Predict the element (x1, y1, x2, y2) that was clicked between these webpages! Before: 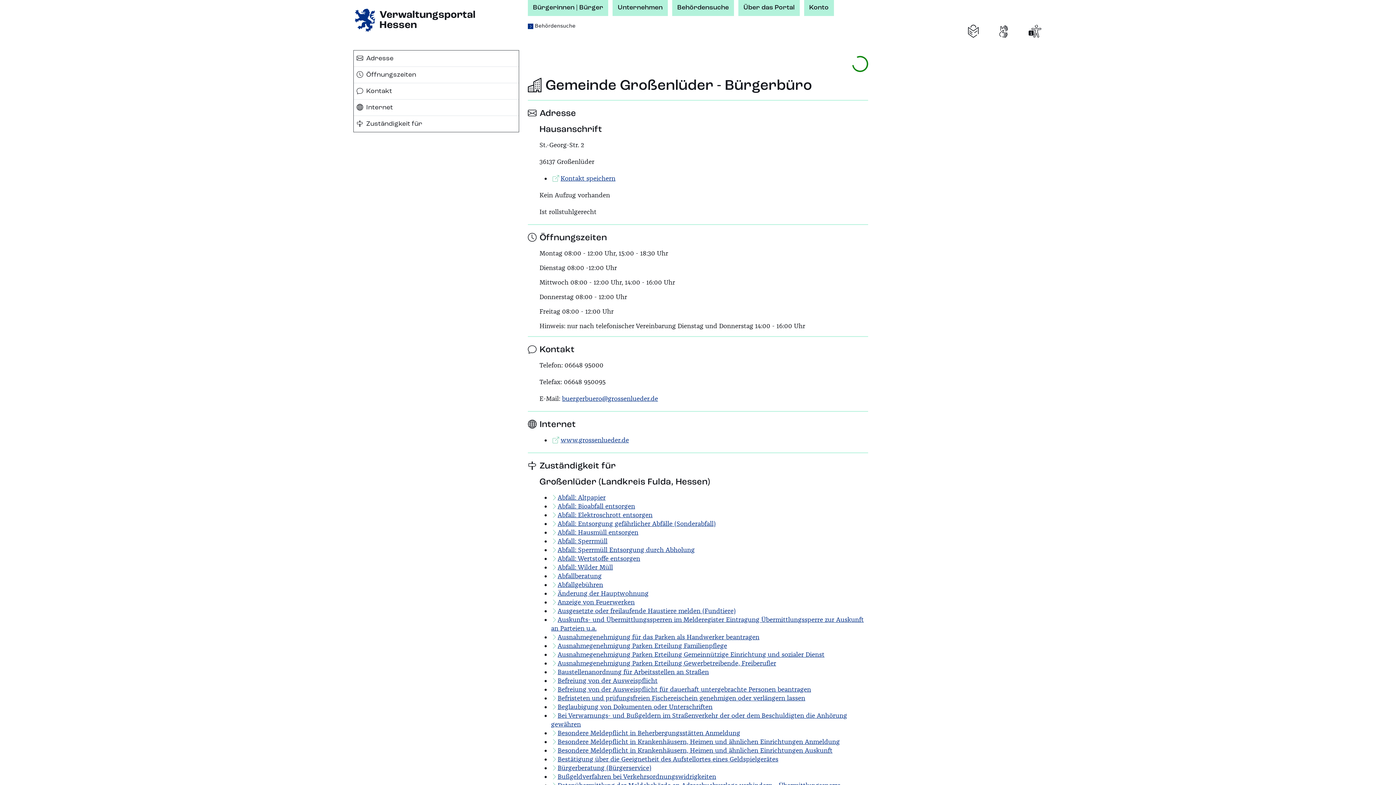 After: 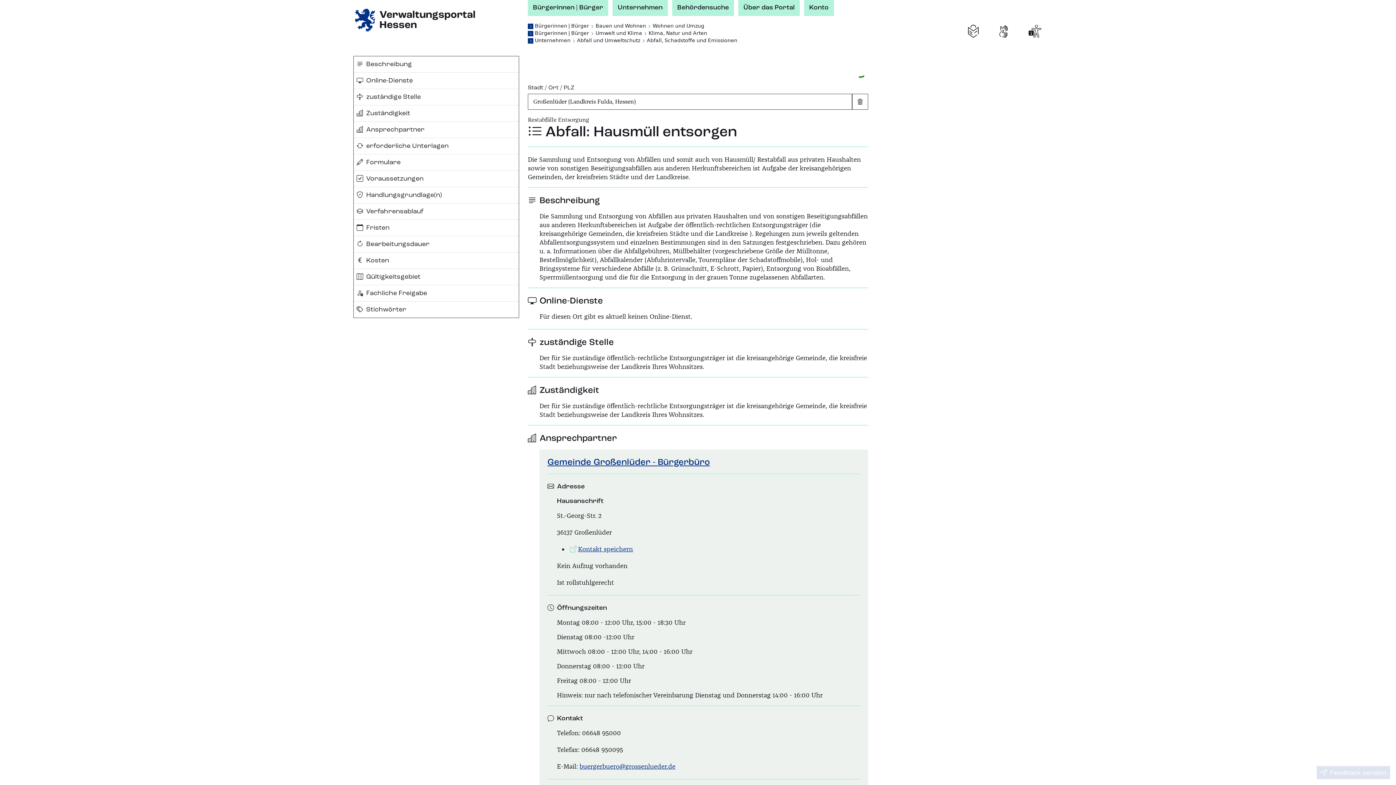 Action: bbox: (551, 528, 638, 536) label: Abfall: Hausmüll entsorgen